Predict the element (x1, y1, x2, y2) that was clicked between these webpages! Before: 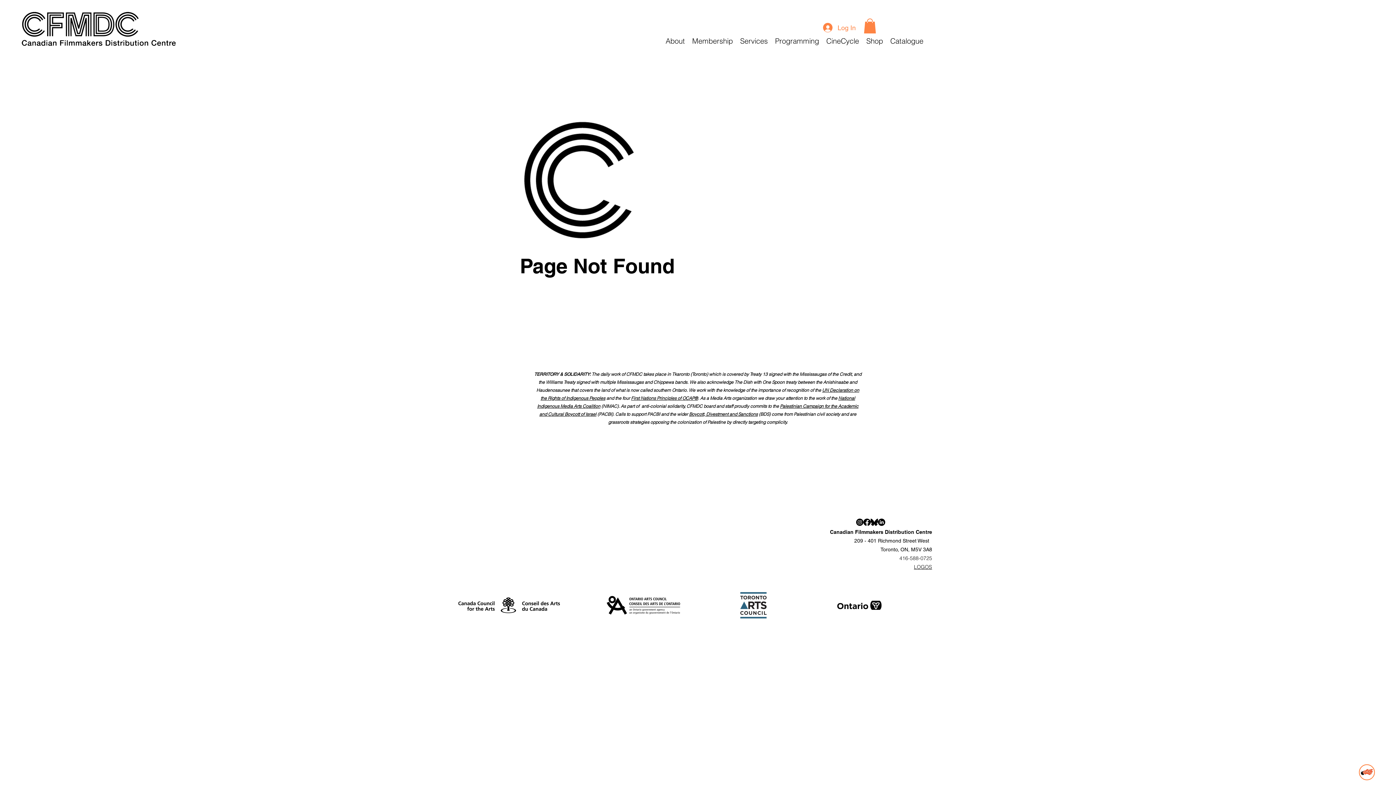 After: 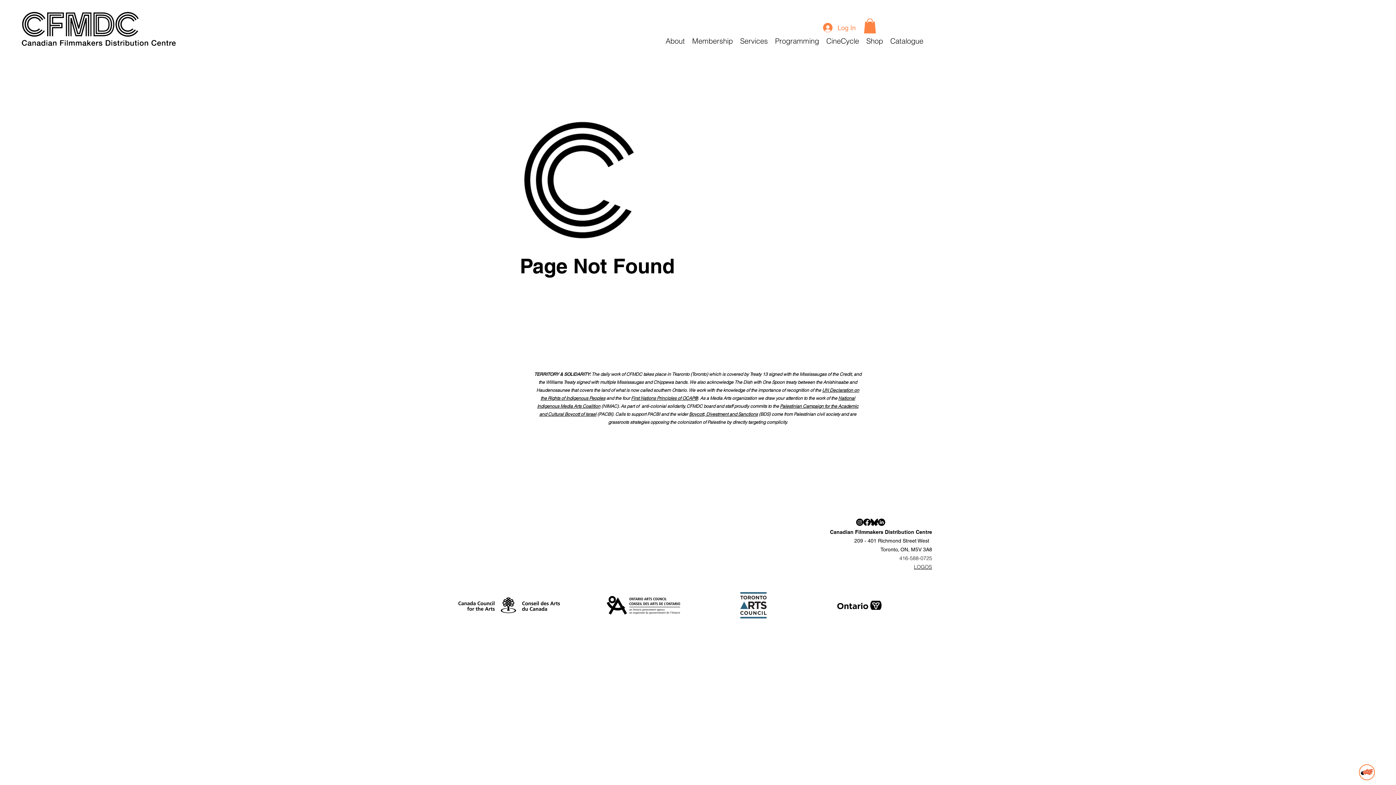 Action: label: Services bbox: (736, 29, 771, 52)